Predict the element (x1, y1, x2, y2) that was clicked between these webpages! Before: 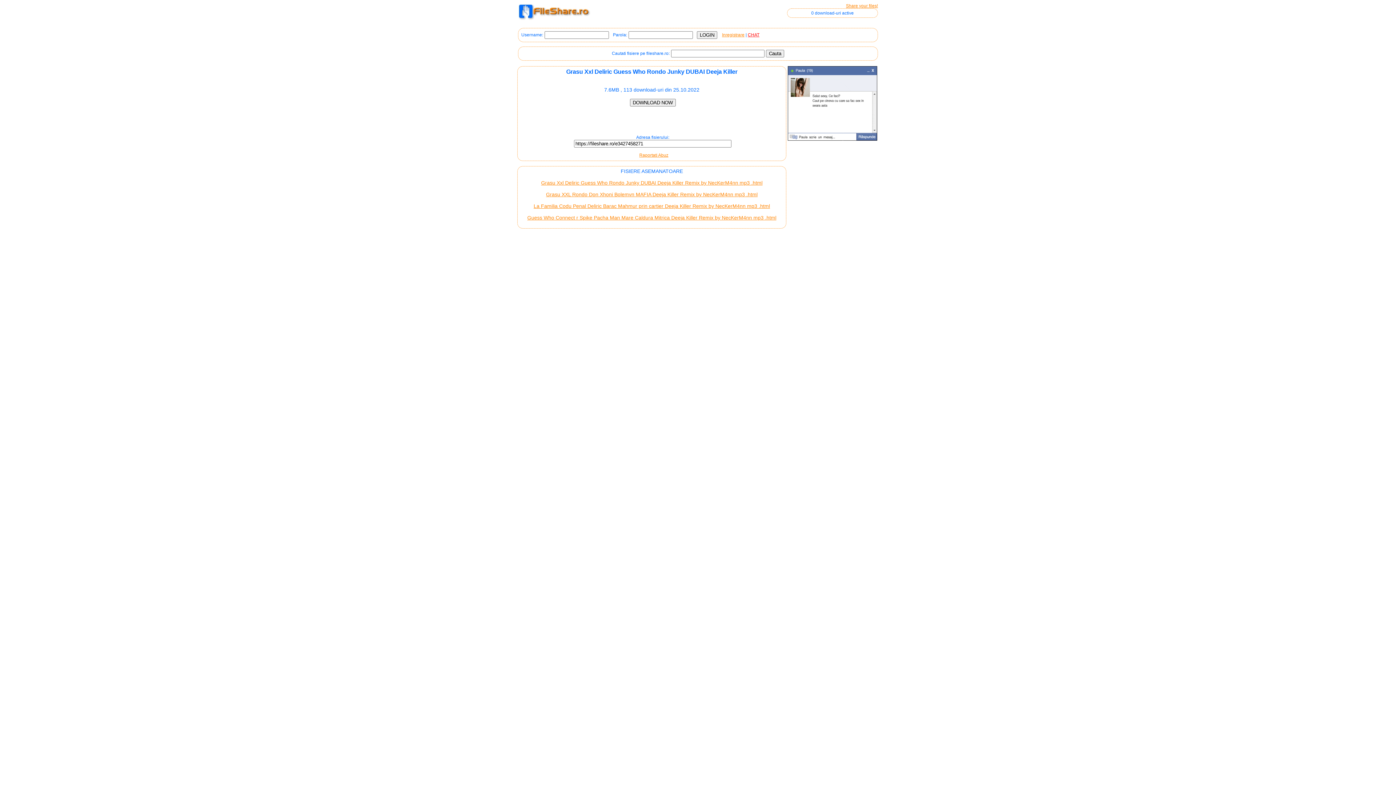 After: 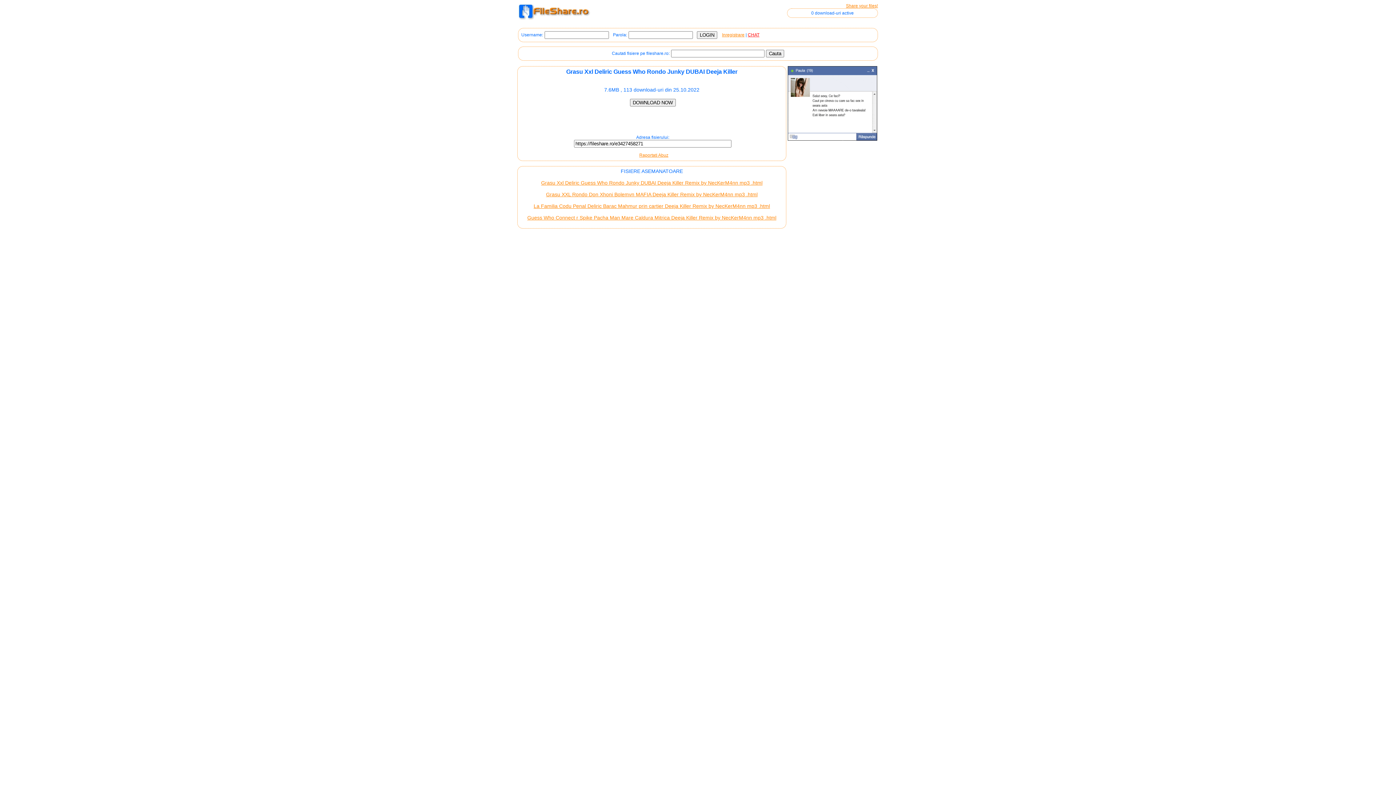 Action: label: Raportati Abuz bbox: (639, 152, 668, 157)